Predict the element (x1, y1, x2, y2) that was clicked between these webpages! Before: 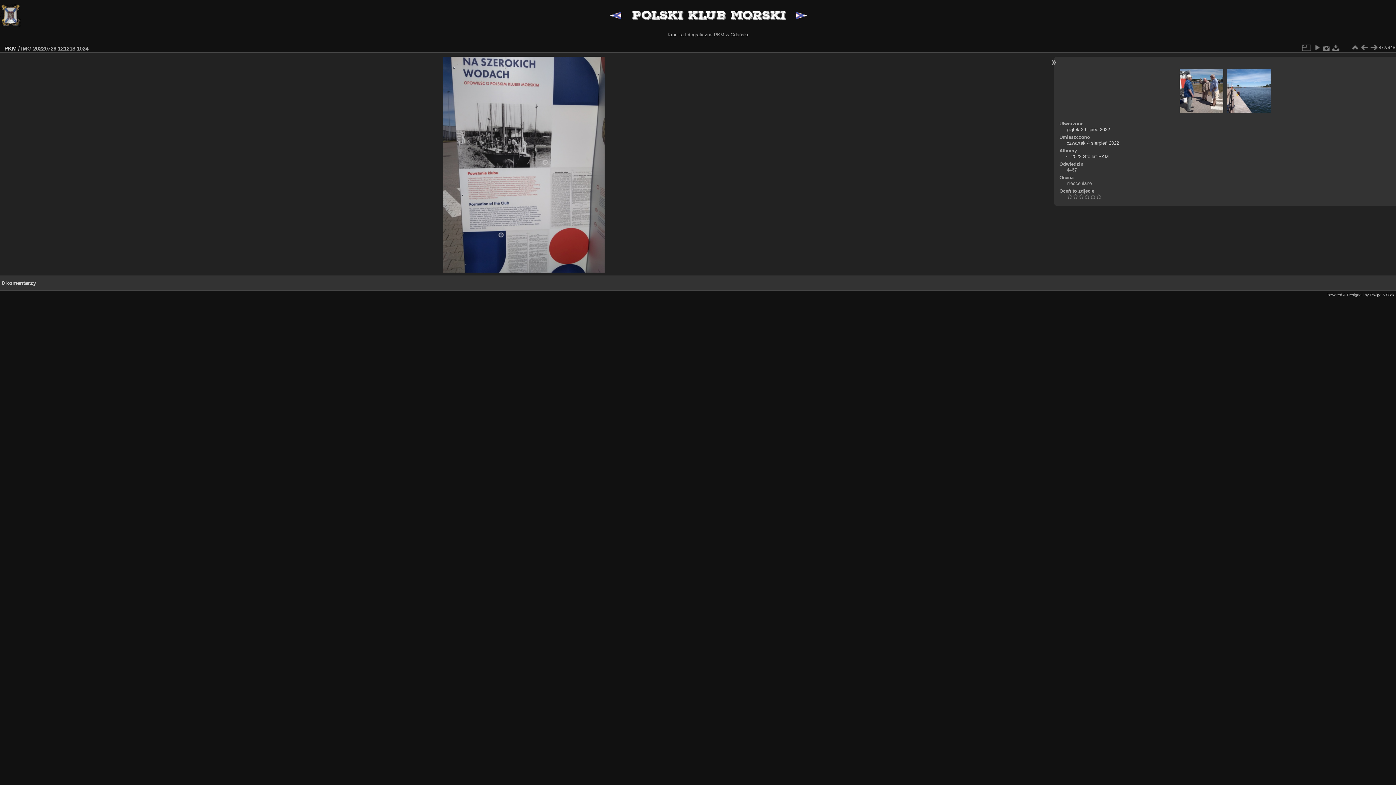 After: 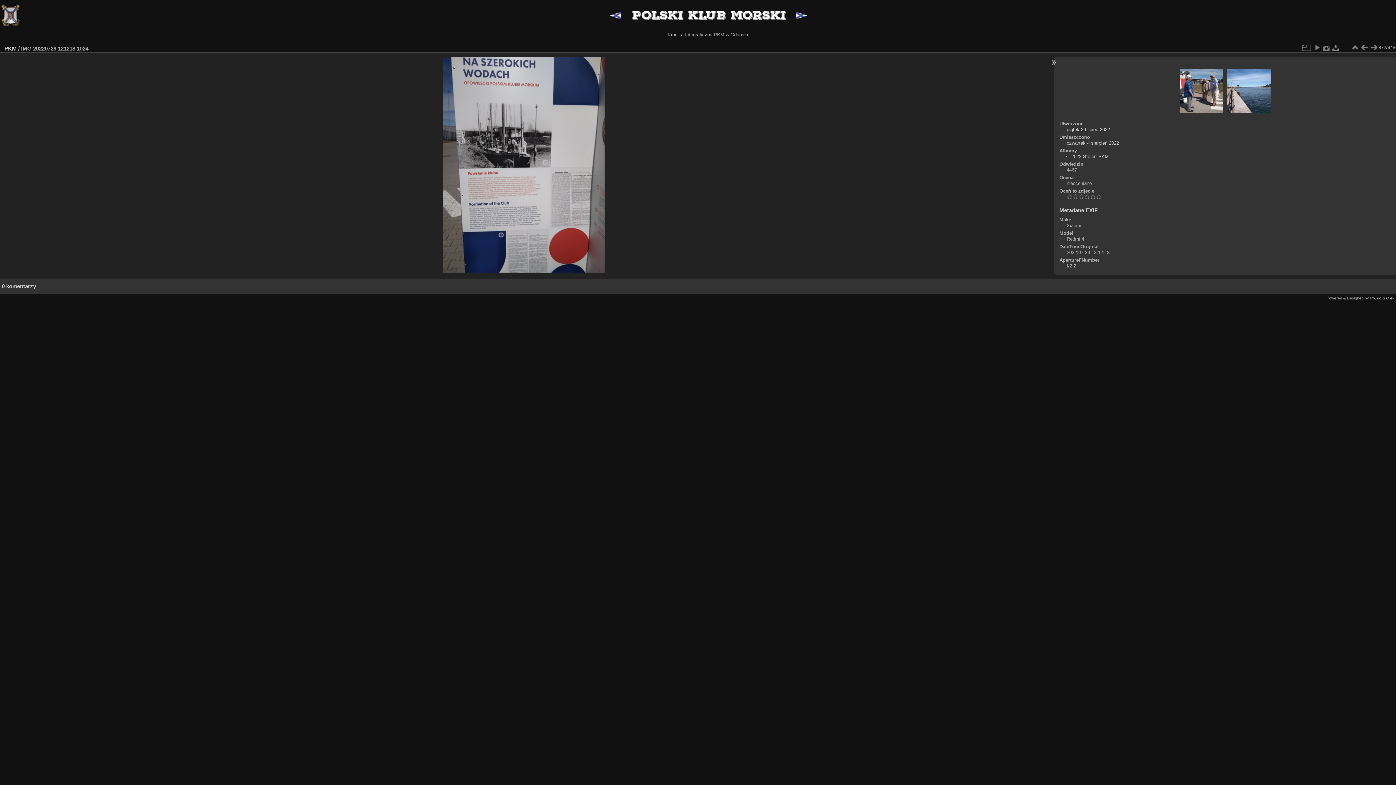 Action: bbox: (1322, 42, 1331, 52)